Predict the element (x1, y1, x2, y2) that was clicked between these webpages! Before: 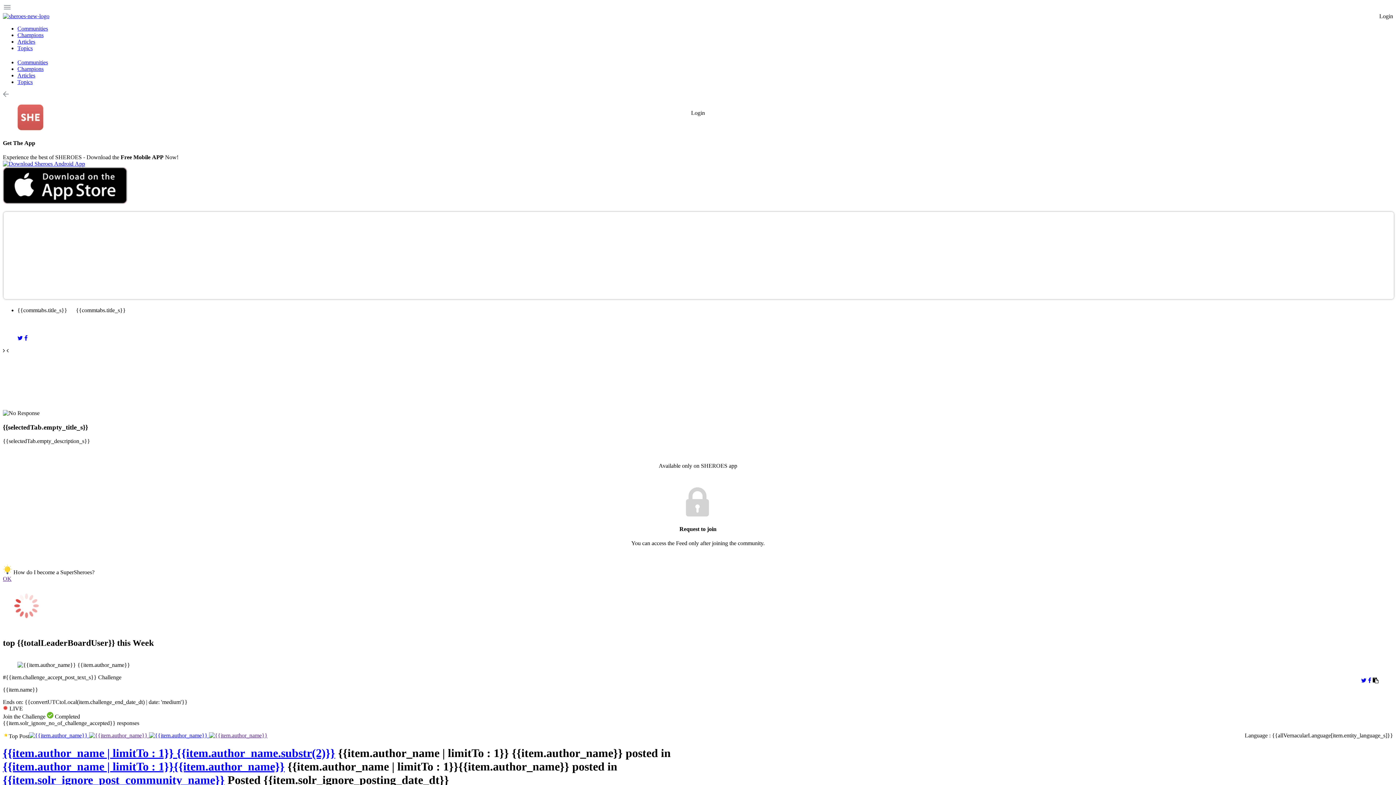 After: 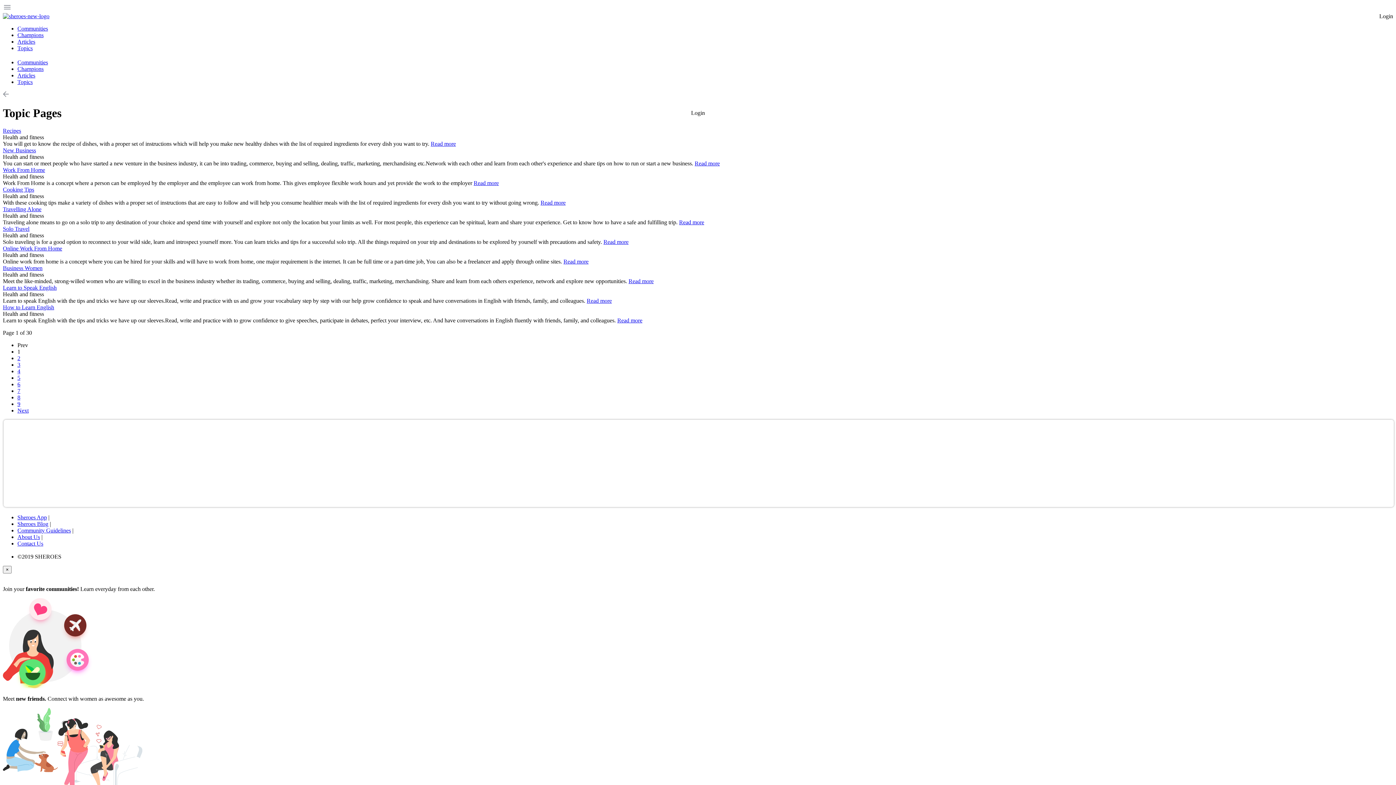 Action: label: Topics bbox: (17, 79, 32, 85)